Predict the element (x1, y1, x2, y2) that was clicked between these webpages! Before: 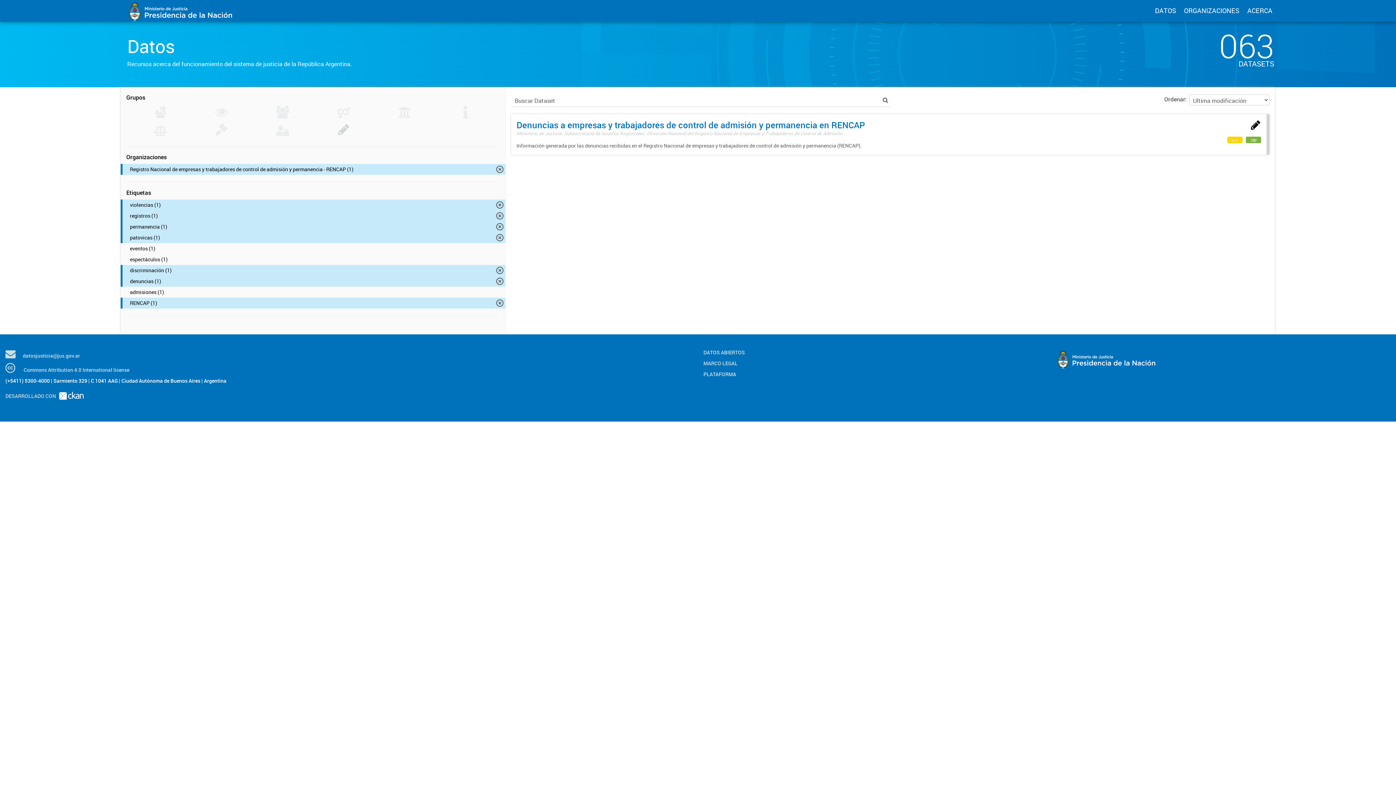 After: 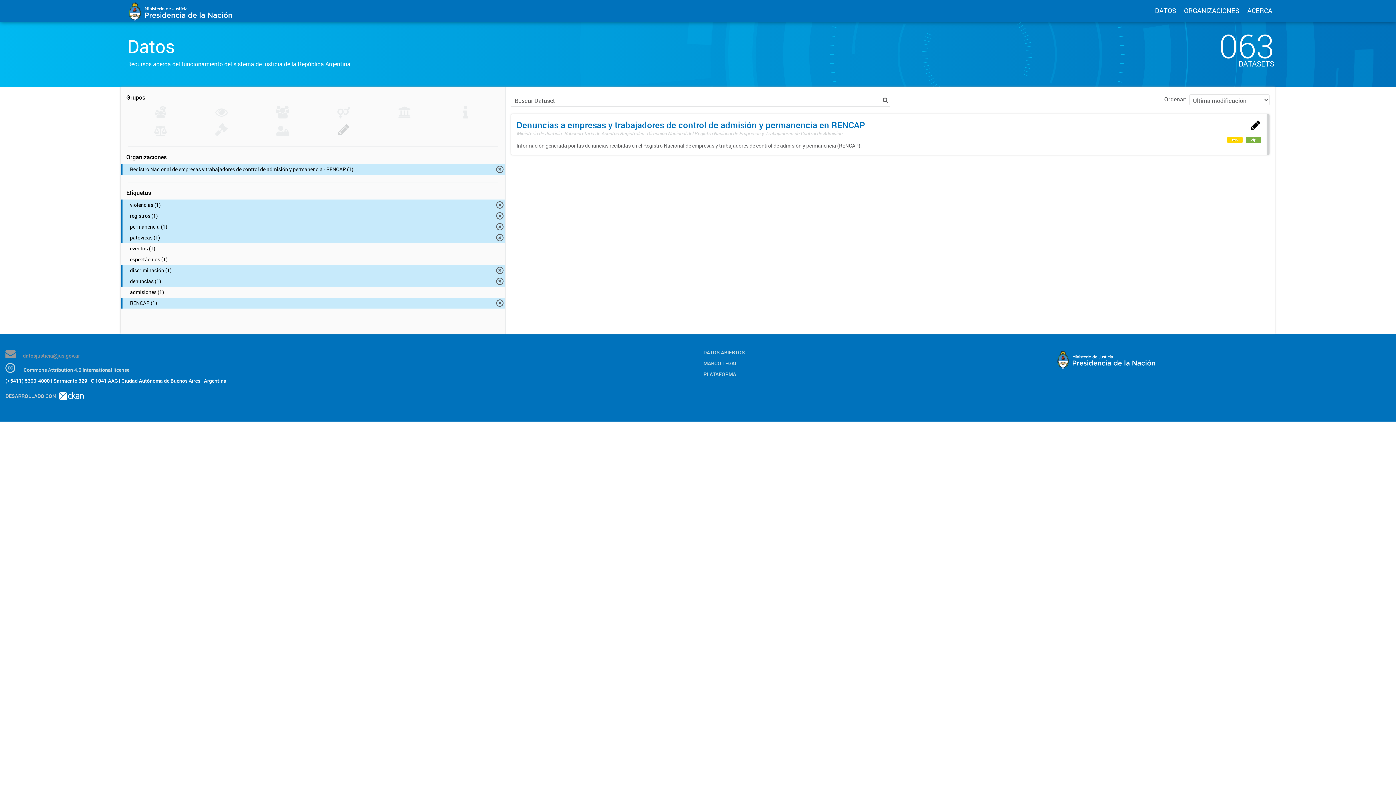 Action: bbox: (5, 352, 80, 359) label: datosjusticia@jus.gov.ar